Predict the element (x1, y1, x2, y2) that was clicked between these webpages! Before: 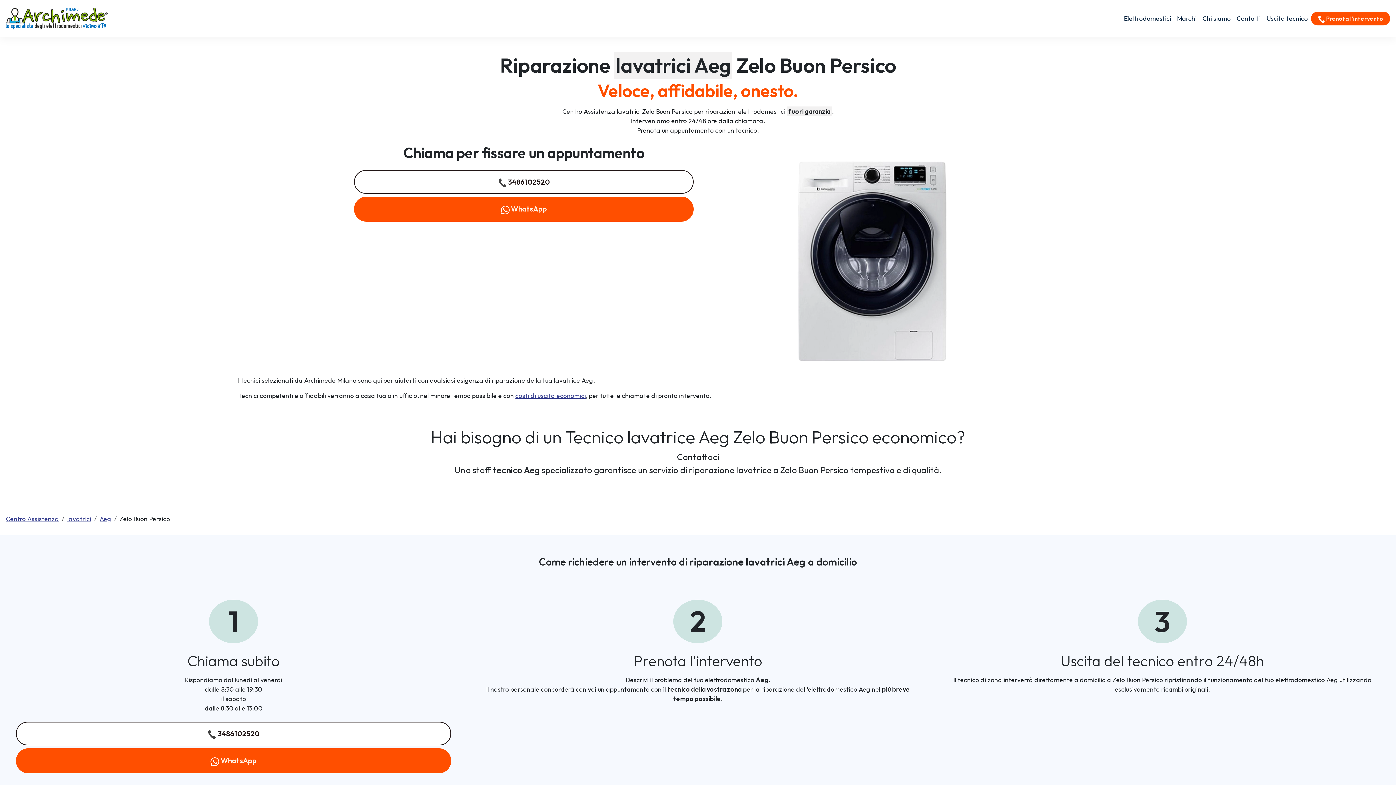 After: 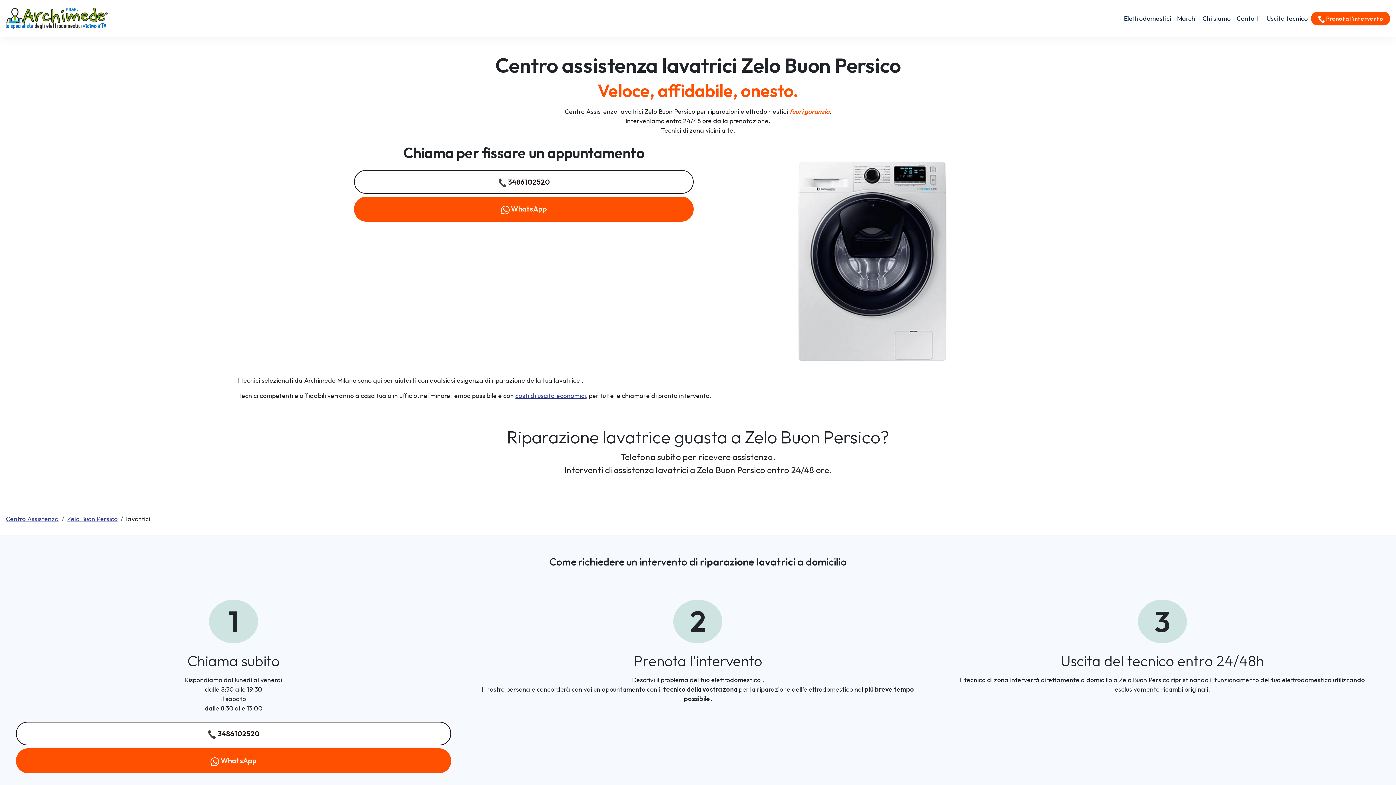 Action: bbox: (67, 514, 91, 523) label: lavatrici